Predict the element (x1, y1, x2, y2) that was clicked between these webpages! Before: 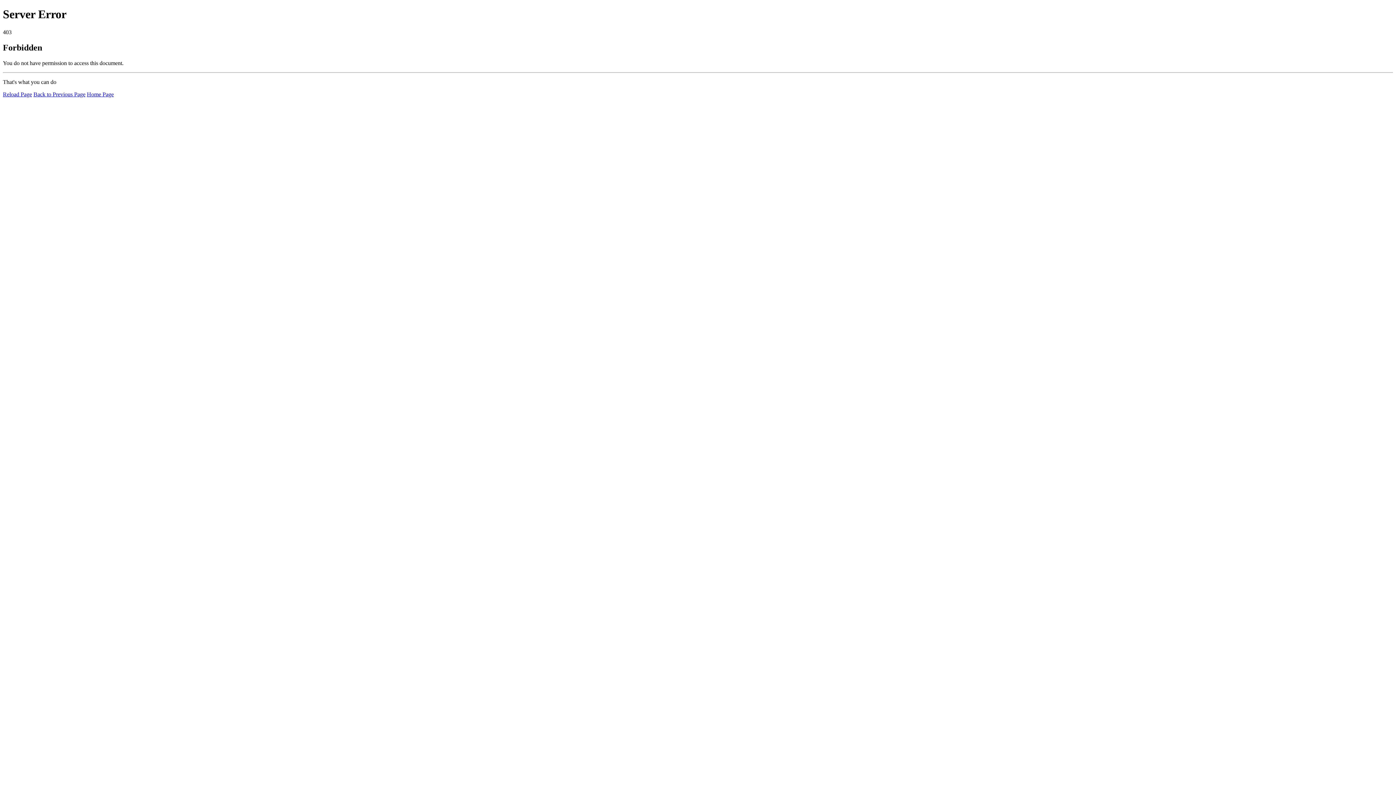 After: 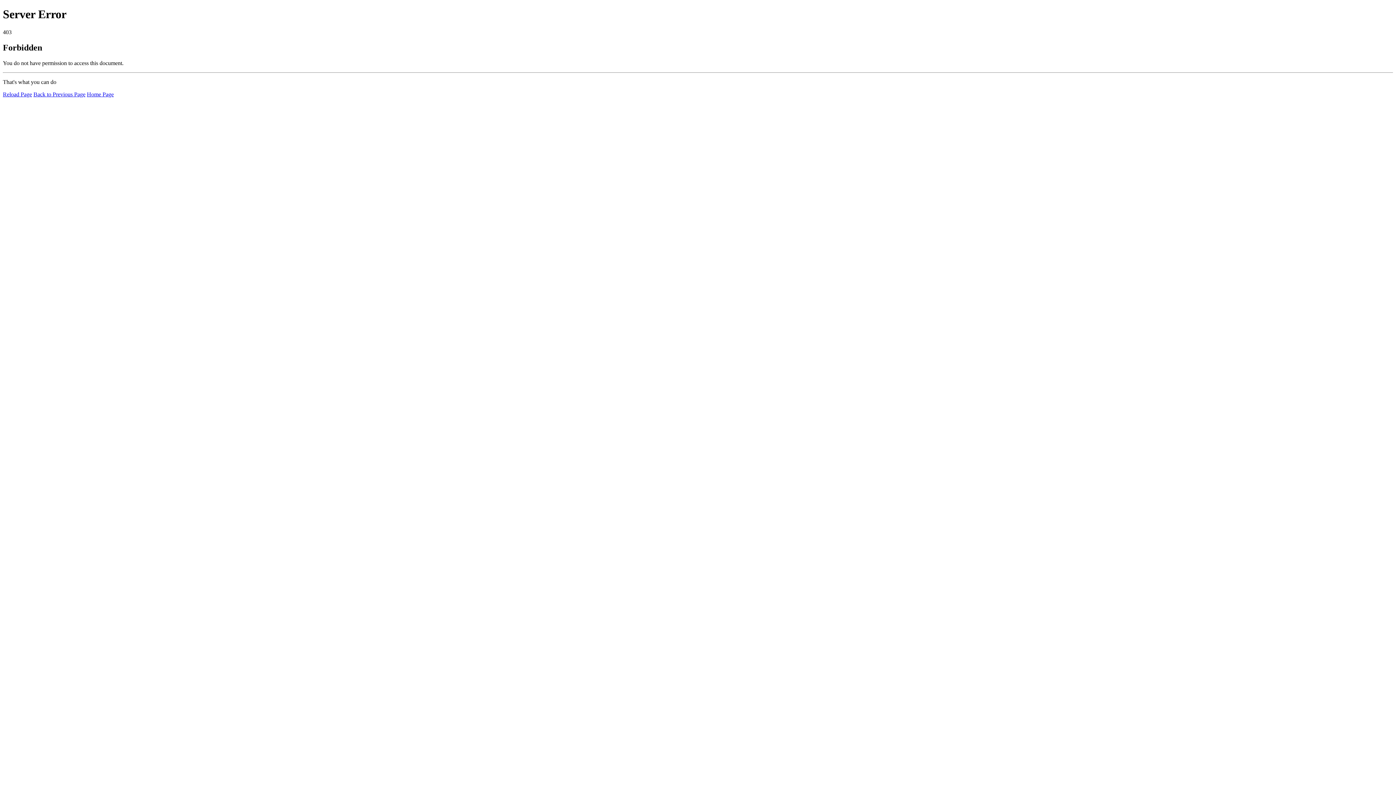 Action: bbox: (2, 91, 32, 97) label: Reload Page